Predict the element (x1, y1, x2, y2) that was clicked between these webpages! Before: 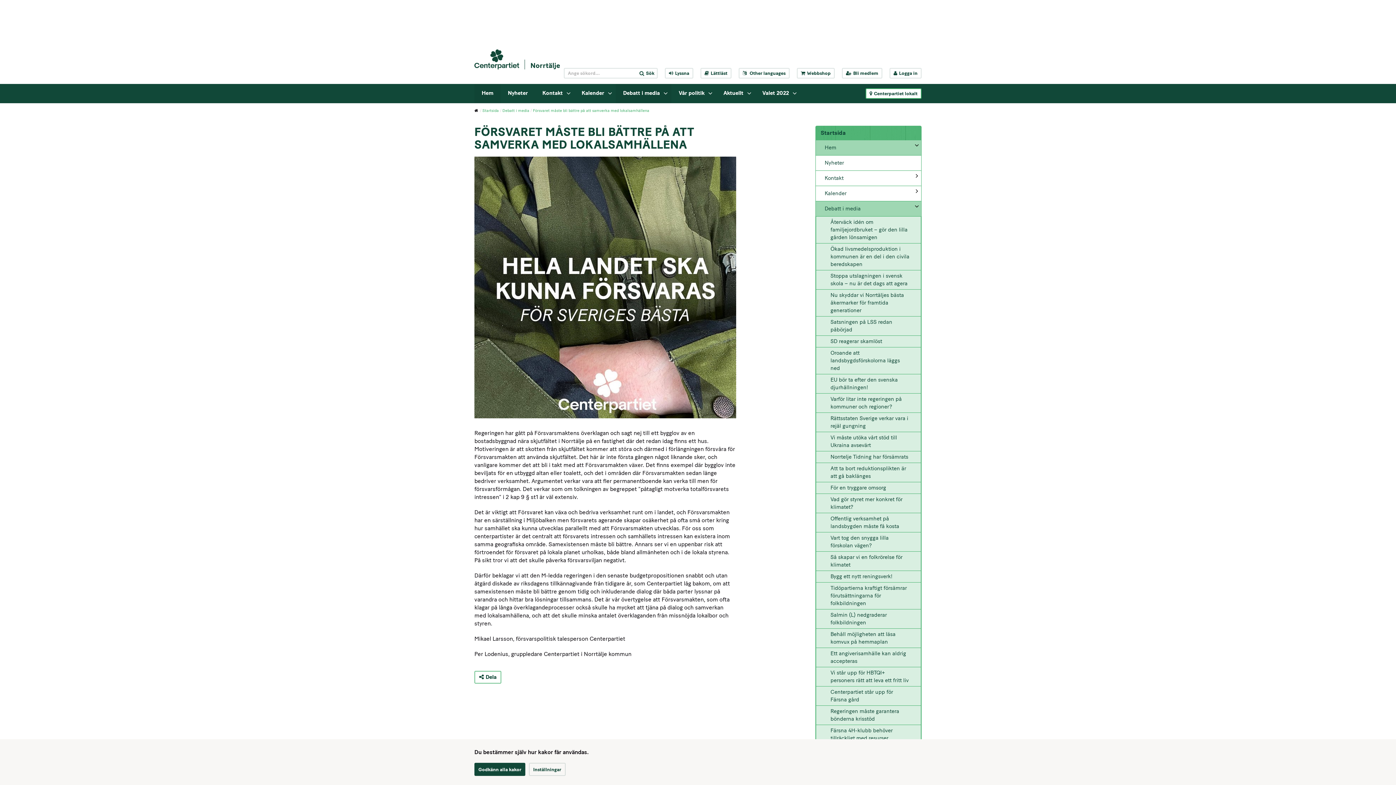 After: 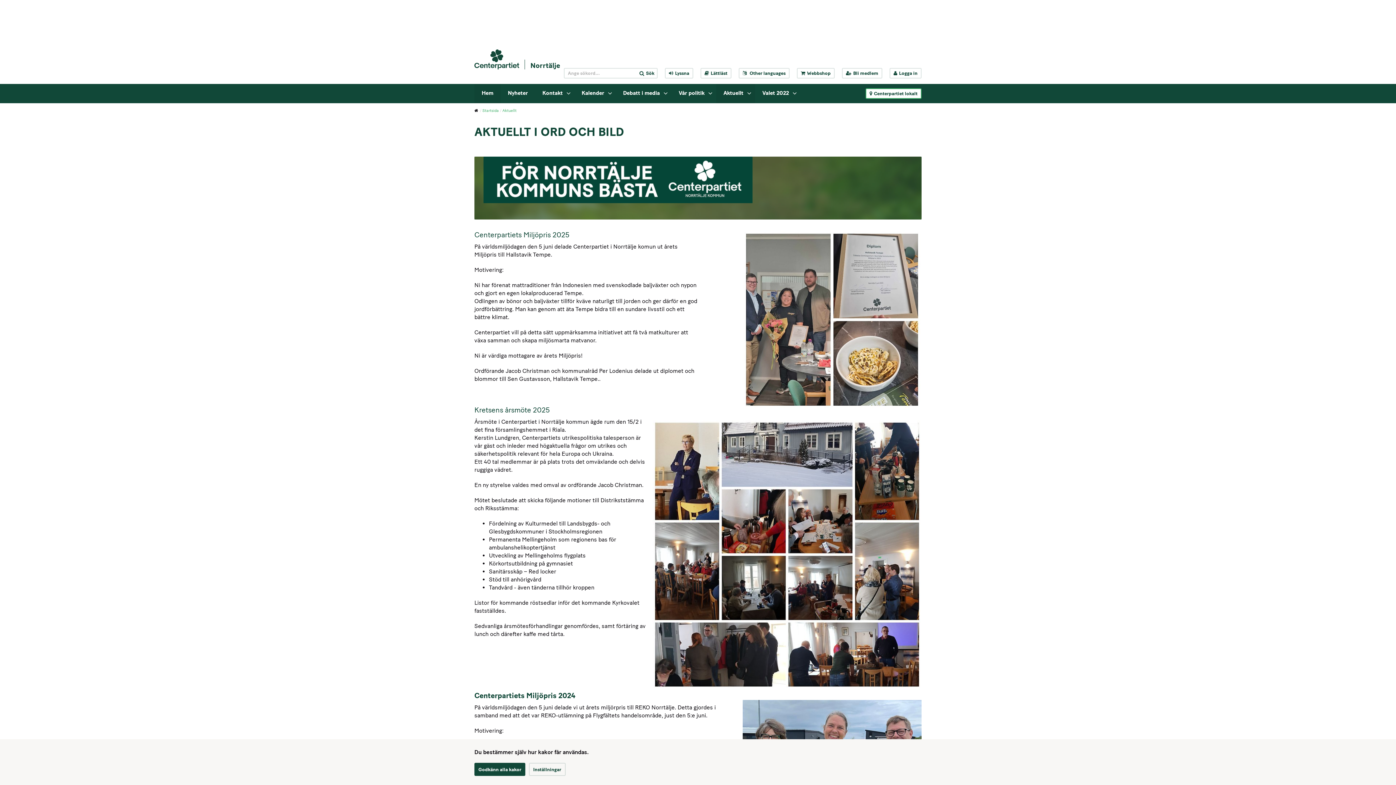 Action: label: Aktuellt bbox: (716, 84, 755, 103)